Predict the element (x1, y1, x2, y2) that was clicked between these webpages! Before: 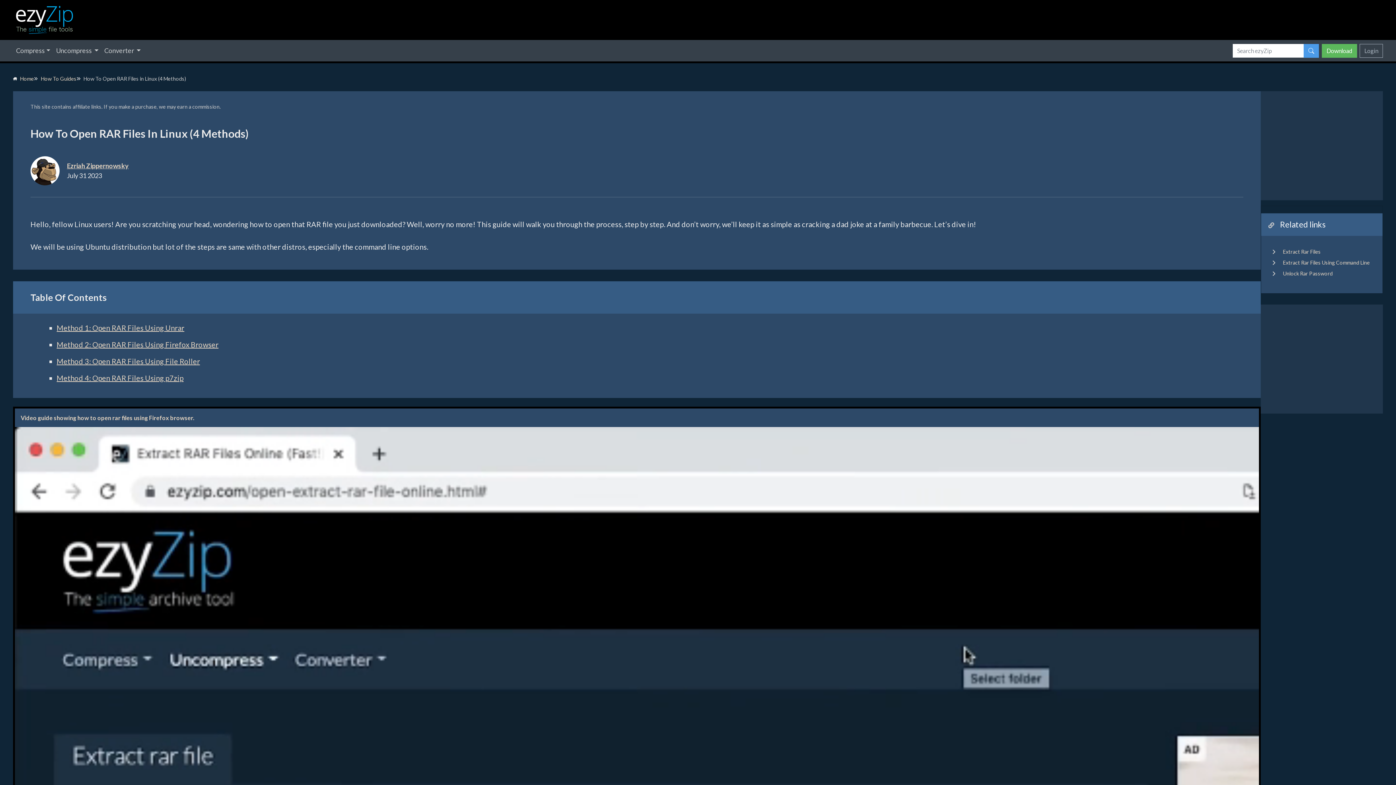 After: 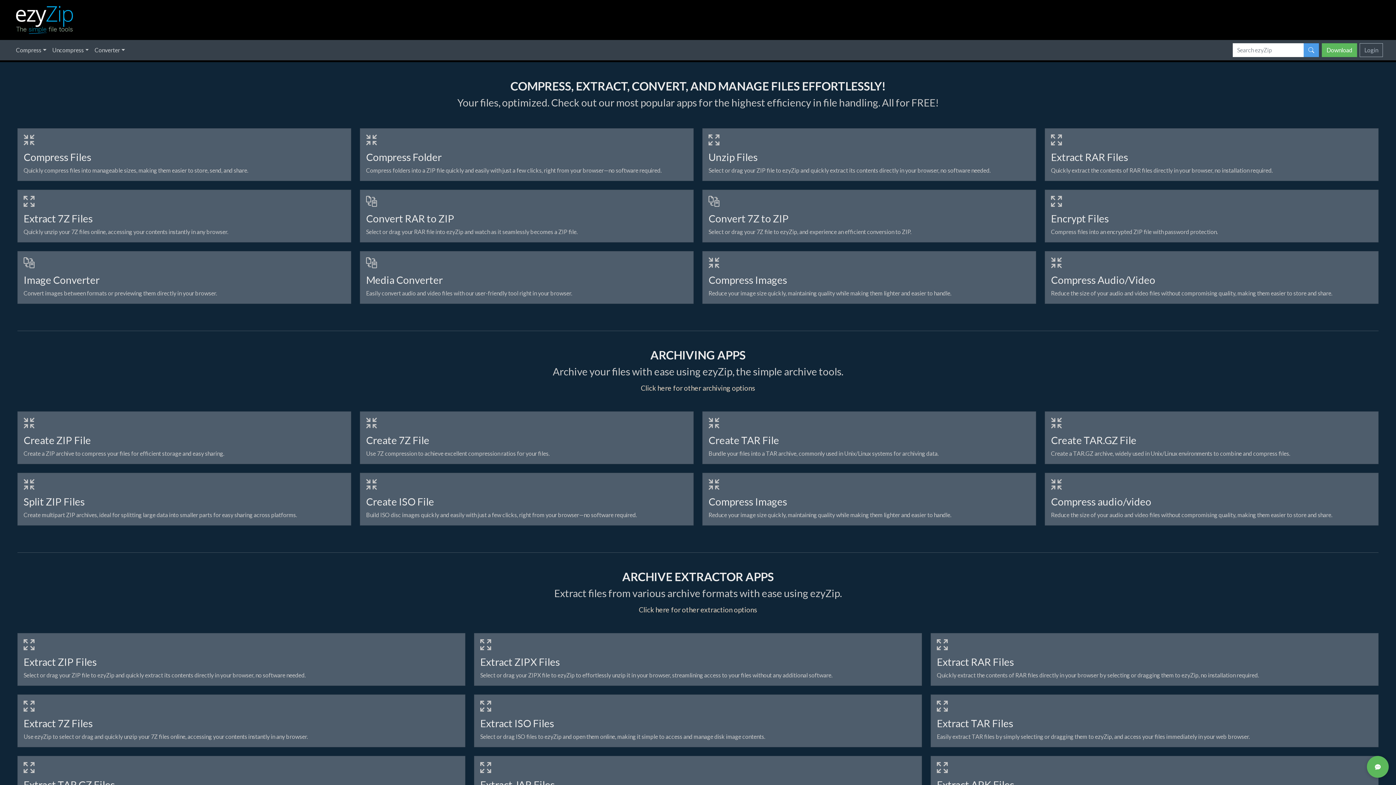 Action: bbox: (16, 14, 74, 22)